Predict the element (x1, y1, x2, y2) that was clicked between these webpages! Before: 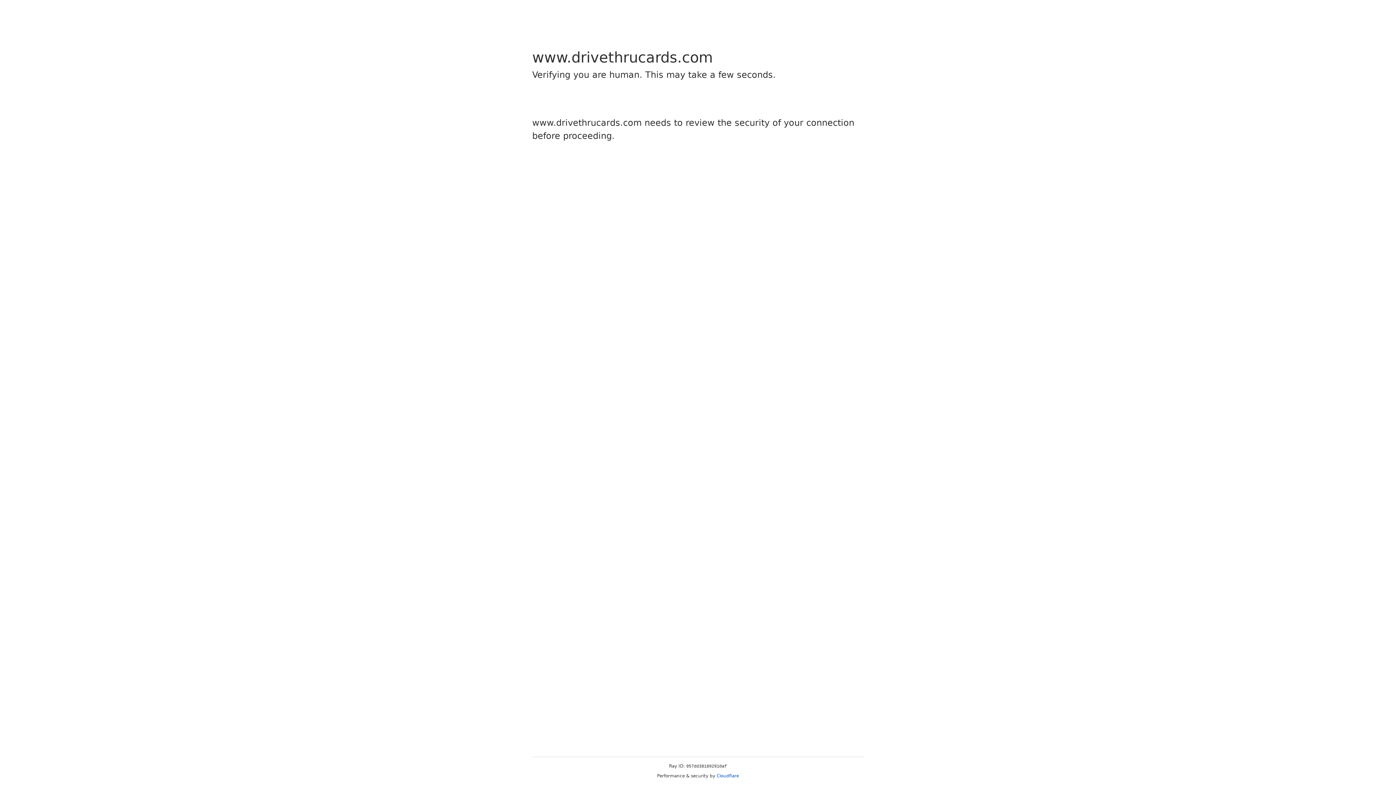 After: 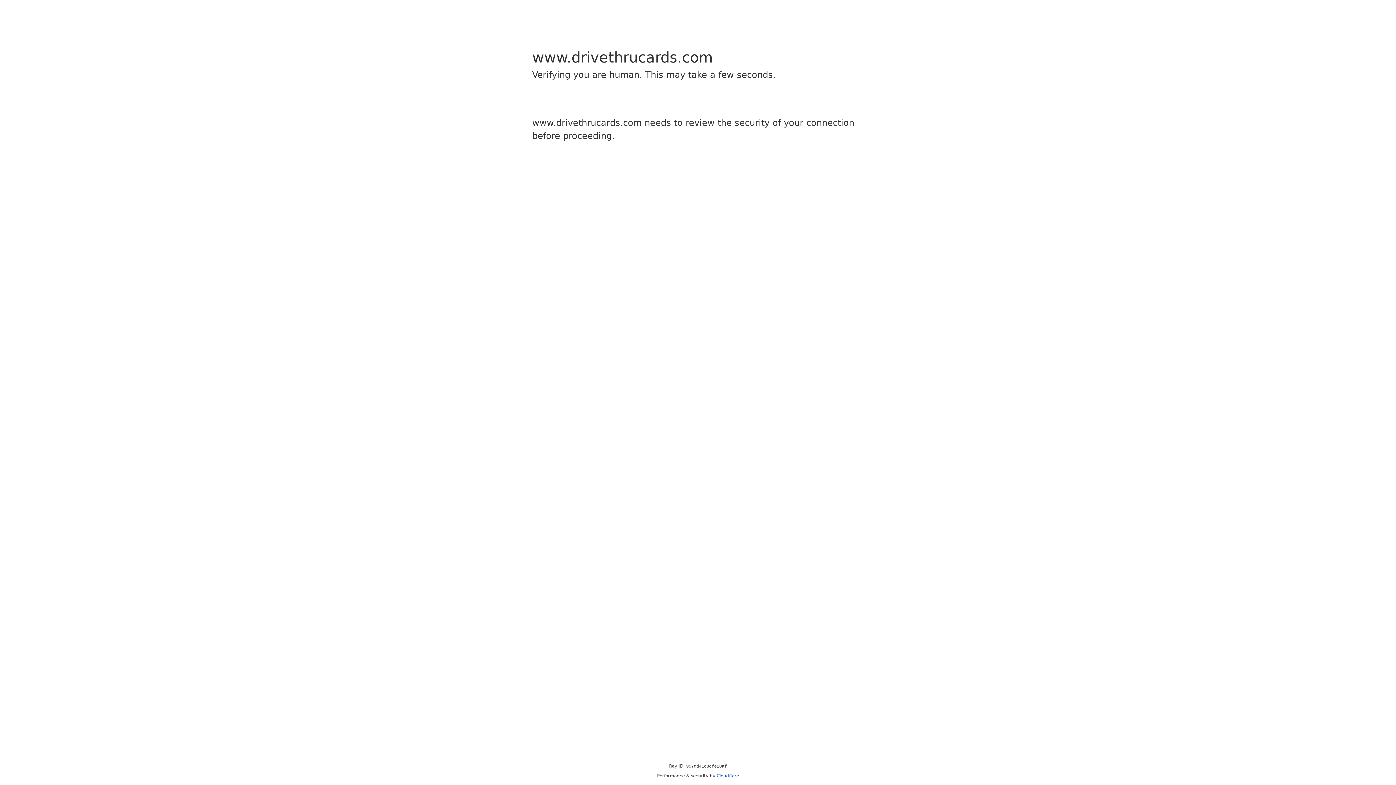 Action: label: Cloudflare bbox: (716, 773, 739, 778)